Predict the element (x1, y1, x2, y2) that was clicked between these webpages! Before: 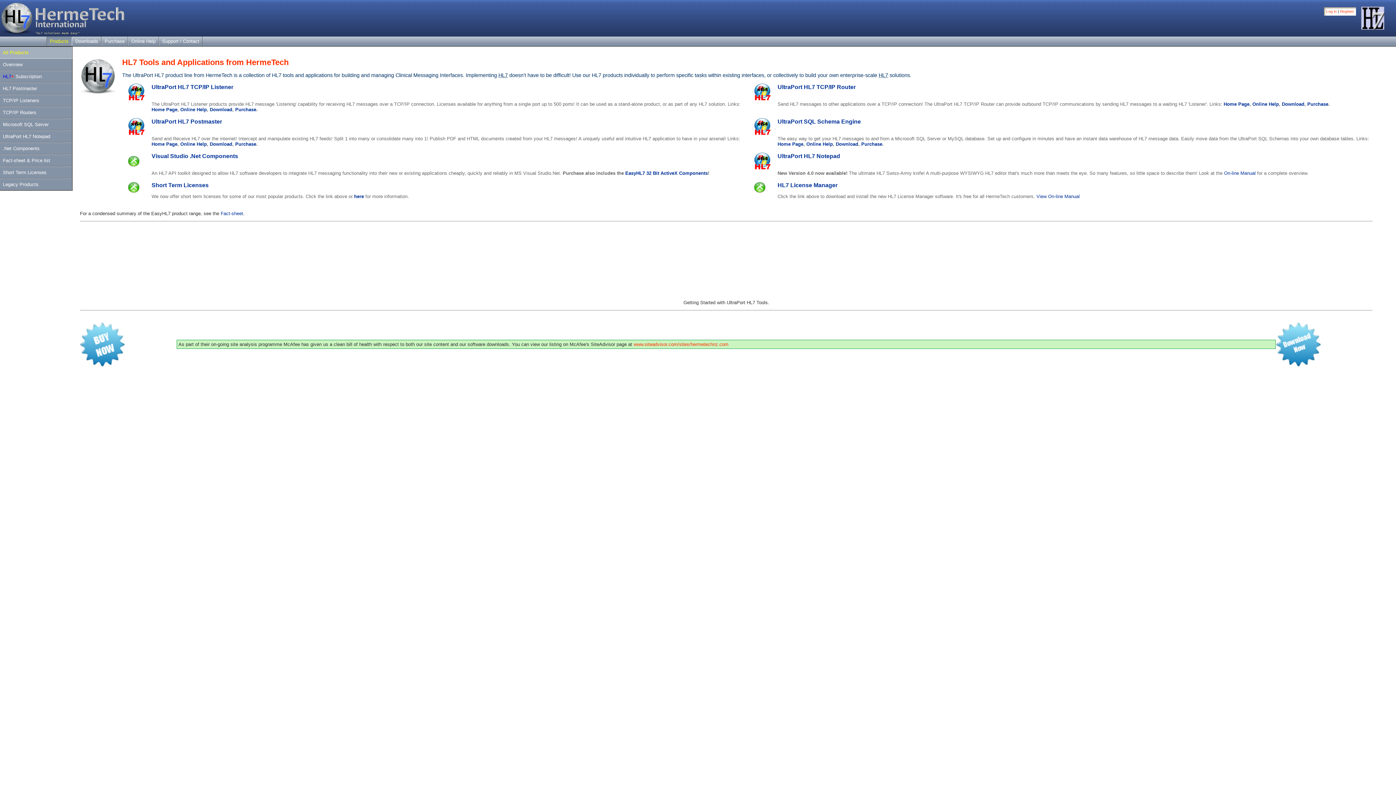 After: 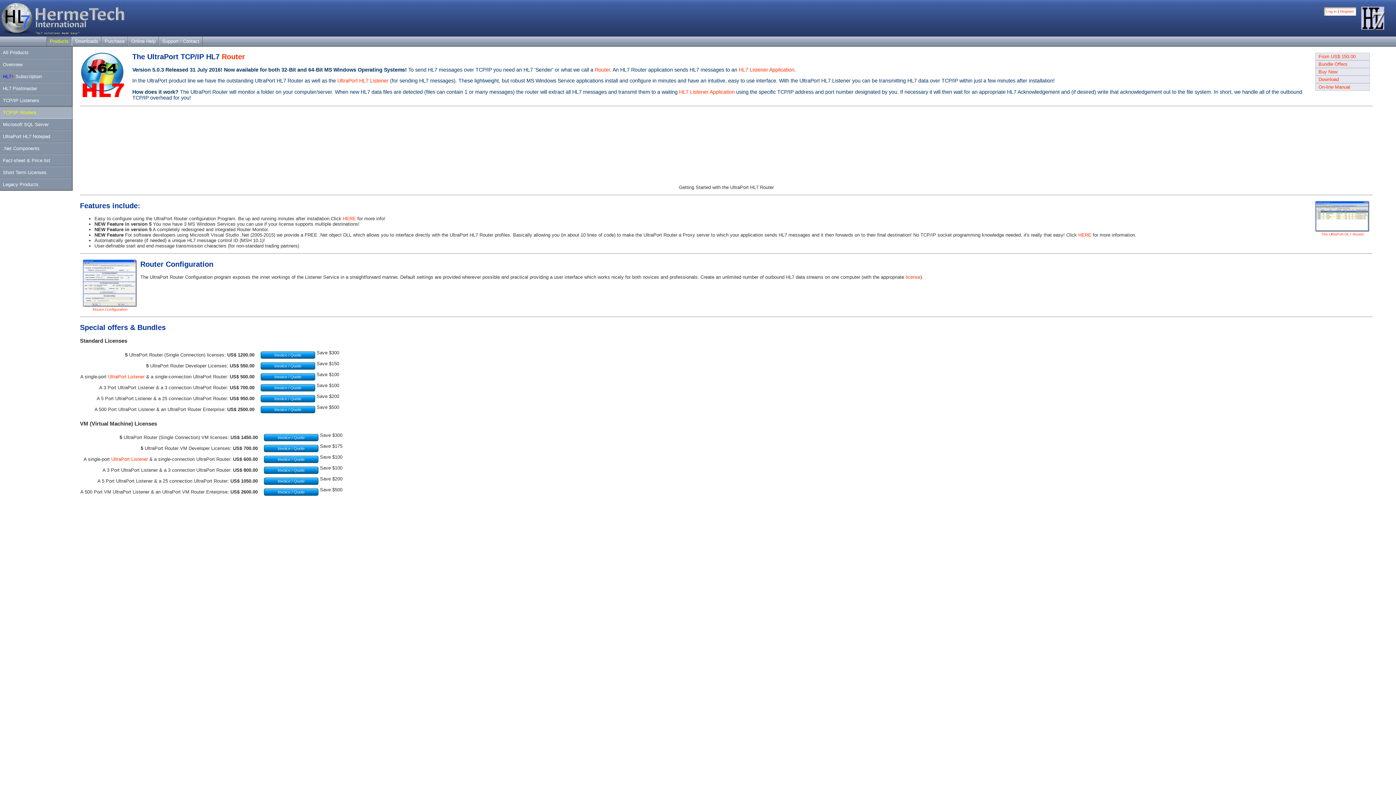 Action: bbox: (777, 84, 856, 90) label: UltraPort HL7 TCP/IP Router